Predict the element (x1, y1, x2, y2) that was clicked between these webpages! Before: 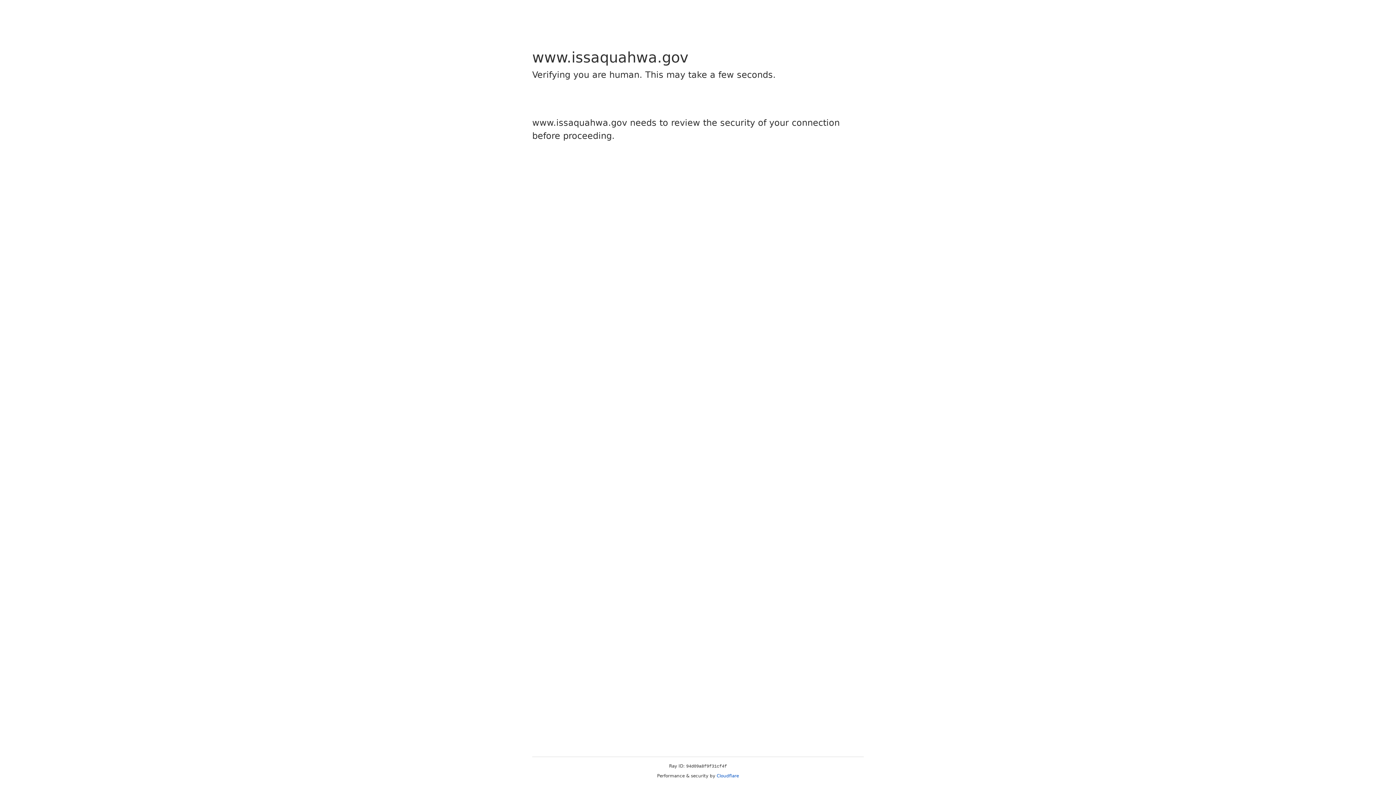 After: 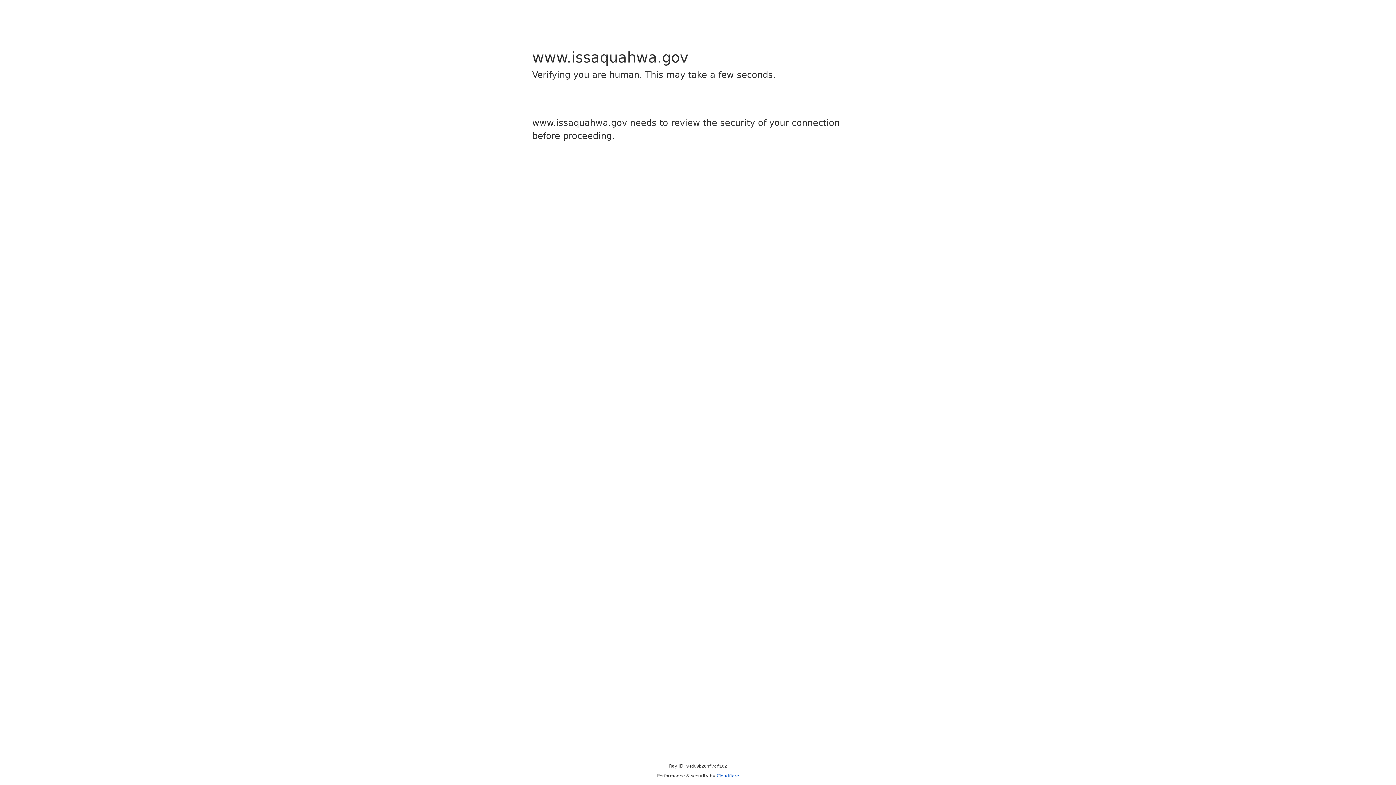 Action: bbox: (716, 773, 739, 778) label: Cloudflare